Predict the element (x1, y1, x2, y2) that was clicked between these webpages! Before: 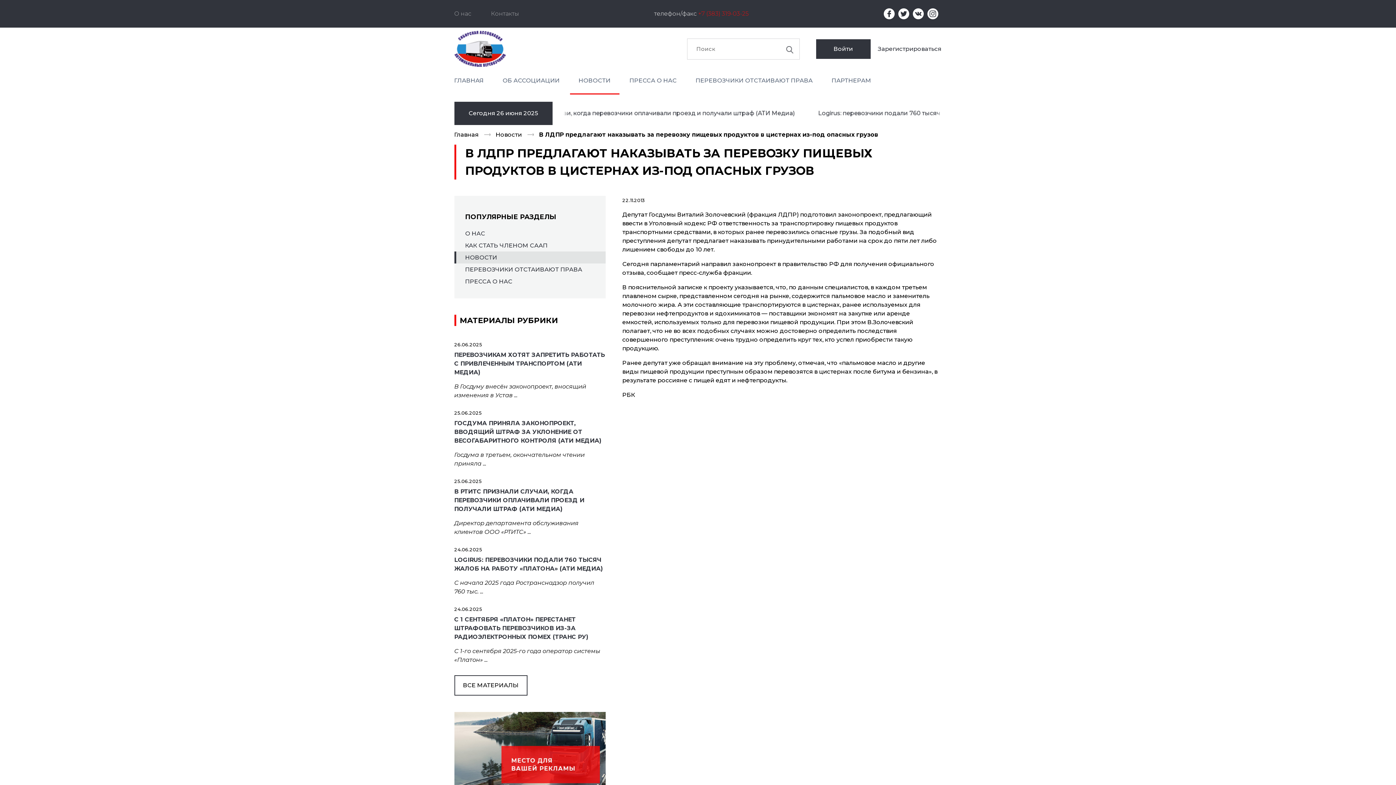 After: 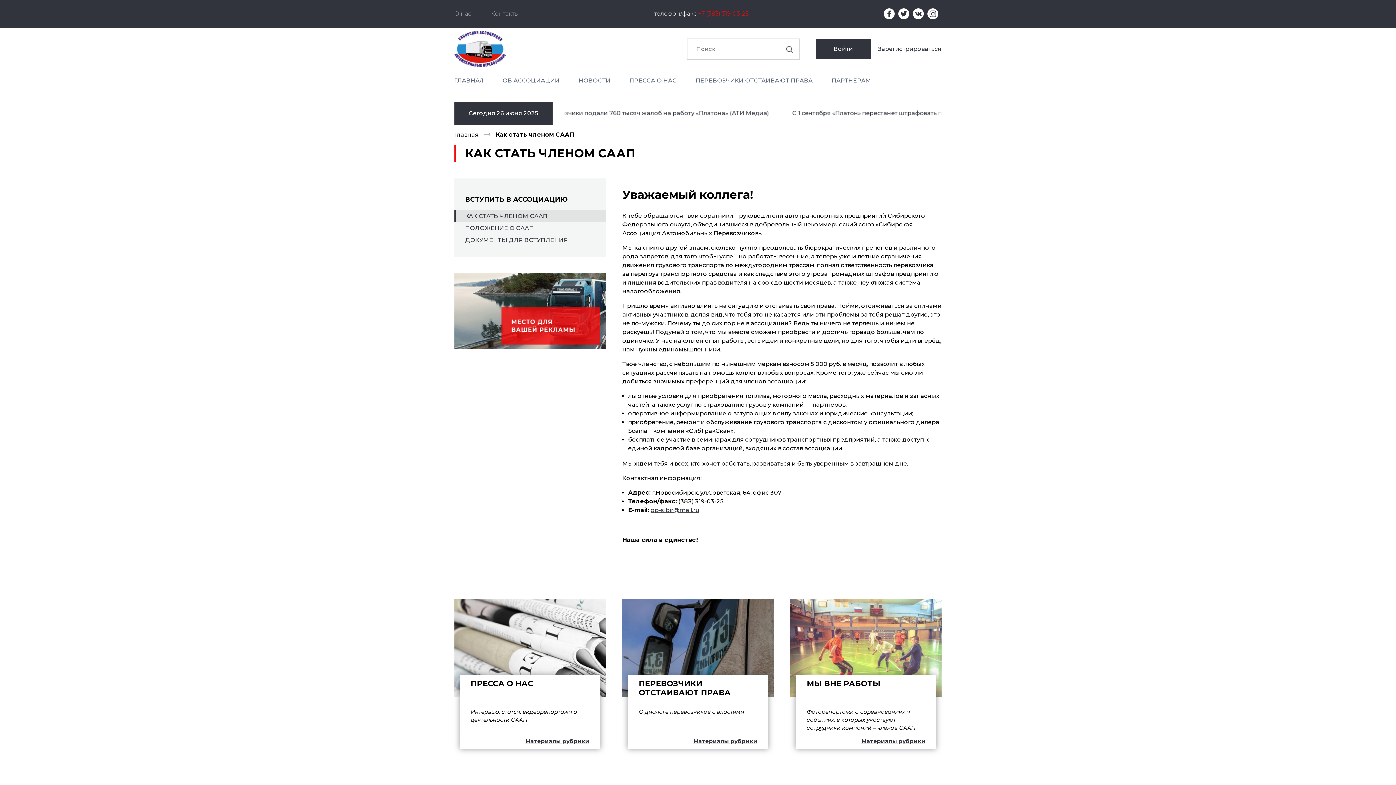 Action: label: КАК СТАТЬ ЧЛЕНОМ СААП bbox: (454, 239, 605, 251)